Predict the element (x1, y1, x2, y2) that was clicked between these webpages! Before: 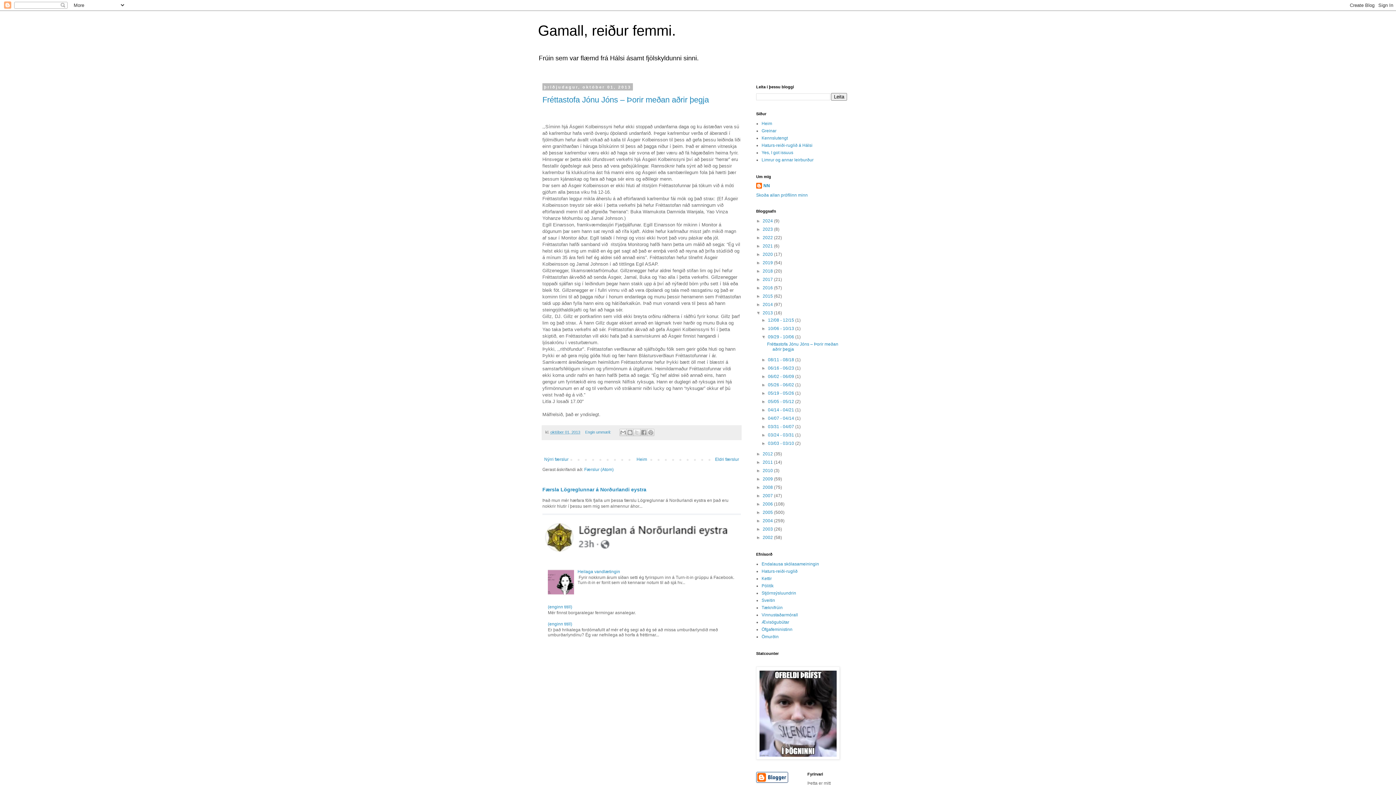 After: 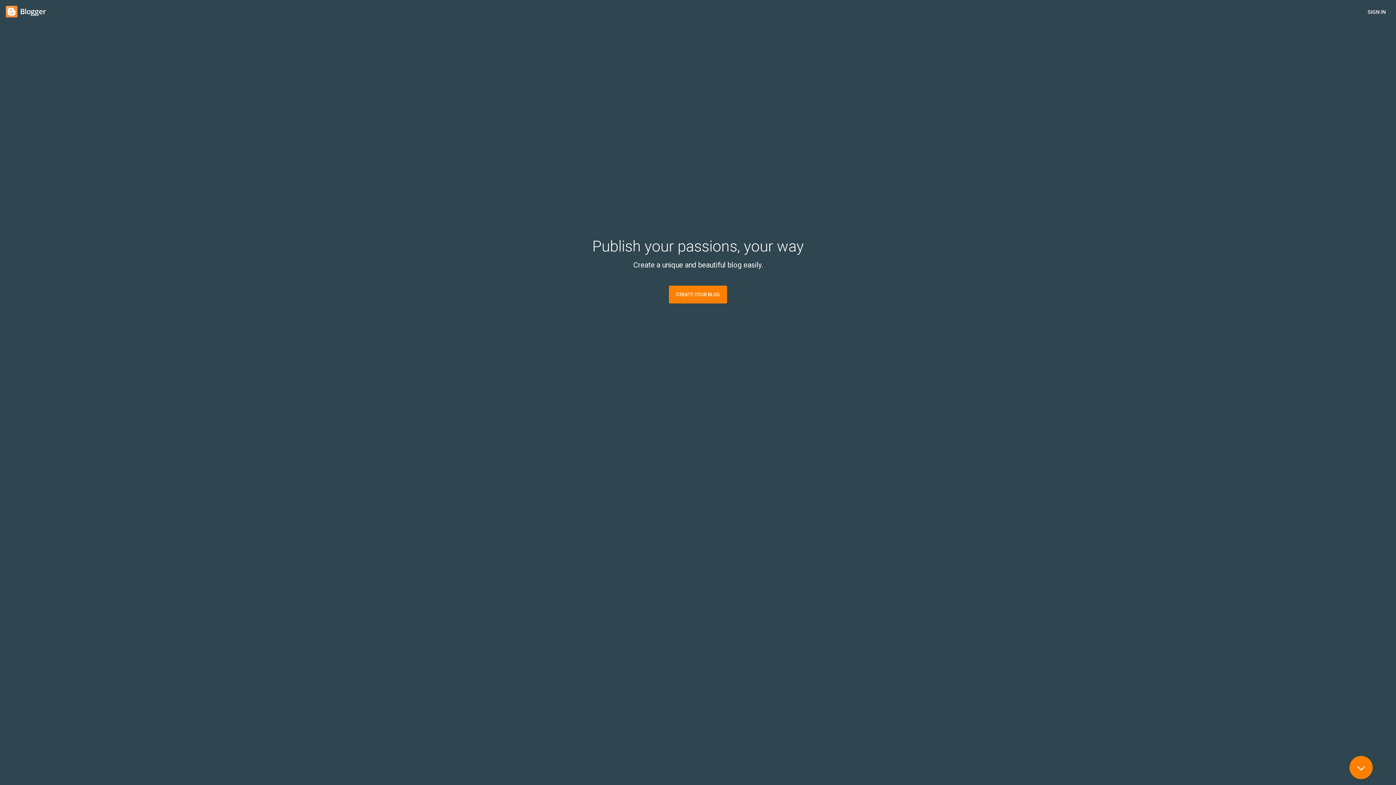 Action: bbox: (756, 779, 788, 784)